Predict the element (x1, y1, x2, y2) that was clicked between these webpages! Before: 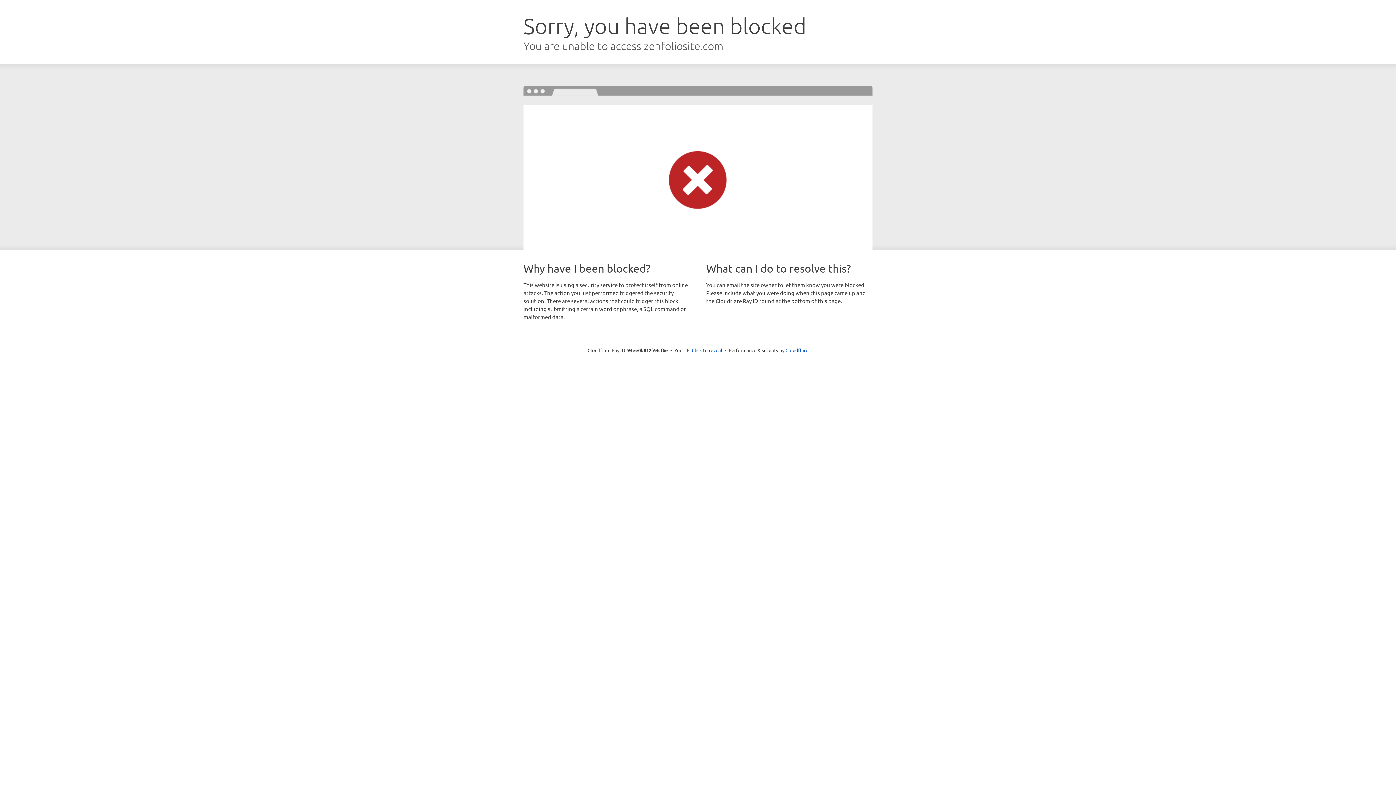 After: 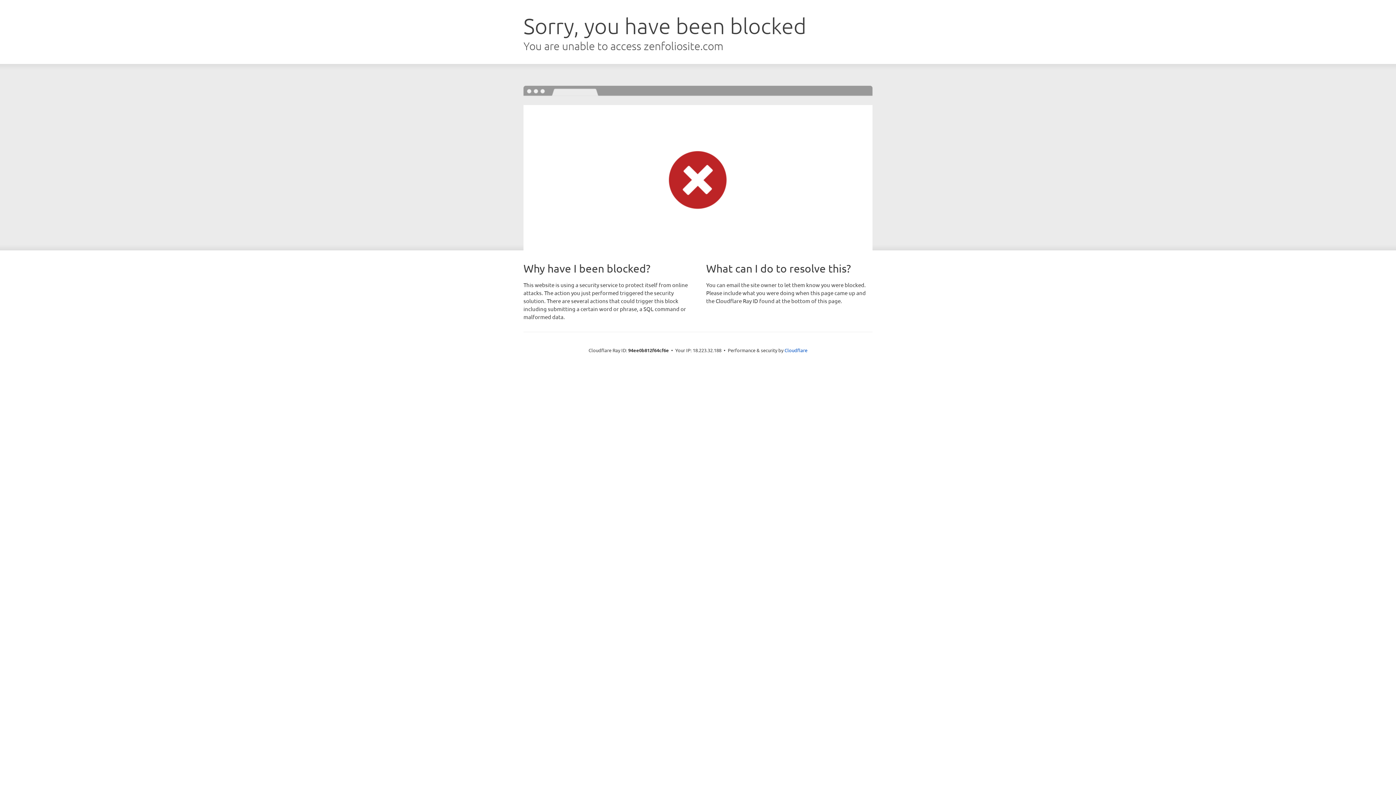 Action: label: Click to reveal bbox: (692, 346, 722, 353)